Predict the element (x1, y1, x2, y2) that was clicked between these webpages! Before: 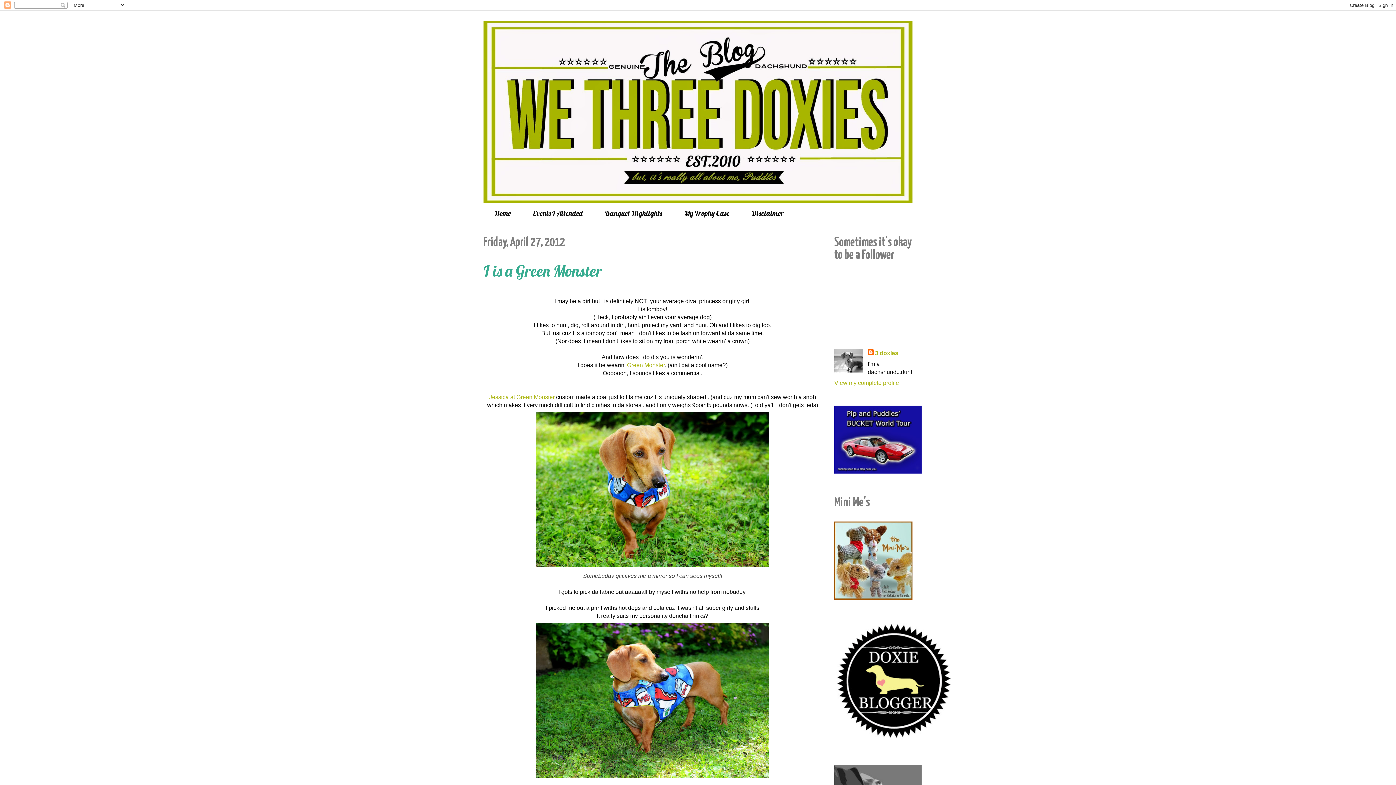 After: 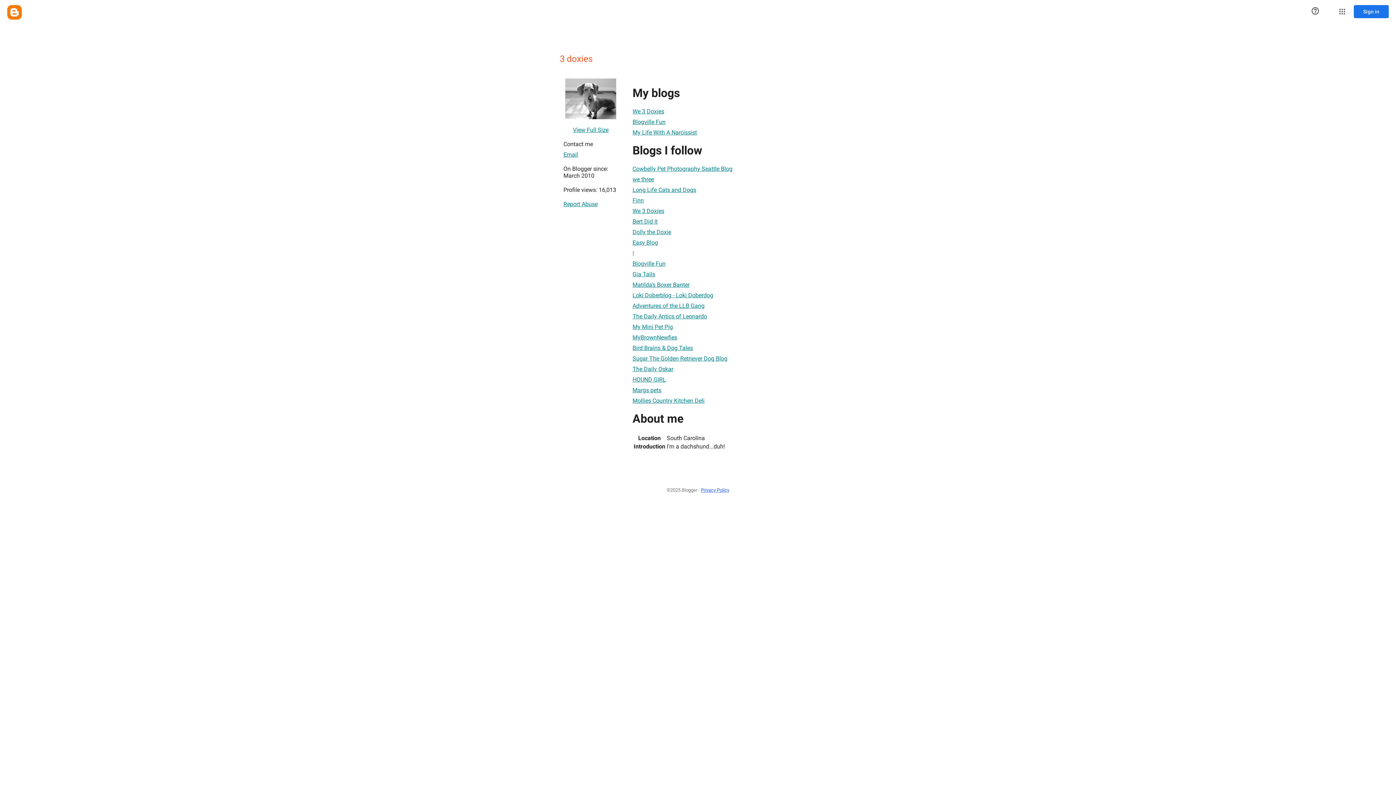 Action: label: 3 doxies bbox: (868, 349, 898, 357)